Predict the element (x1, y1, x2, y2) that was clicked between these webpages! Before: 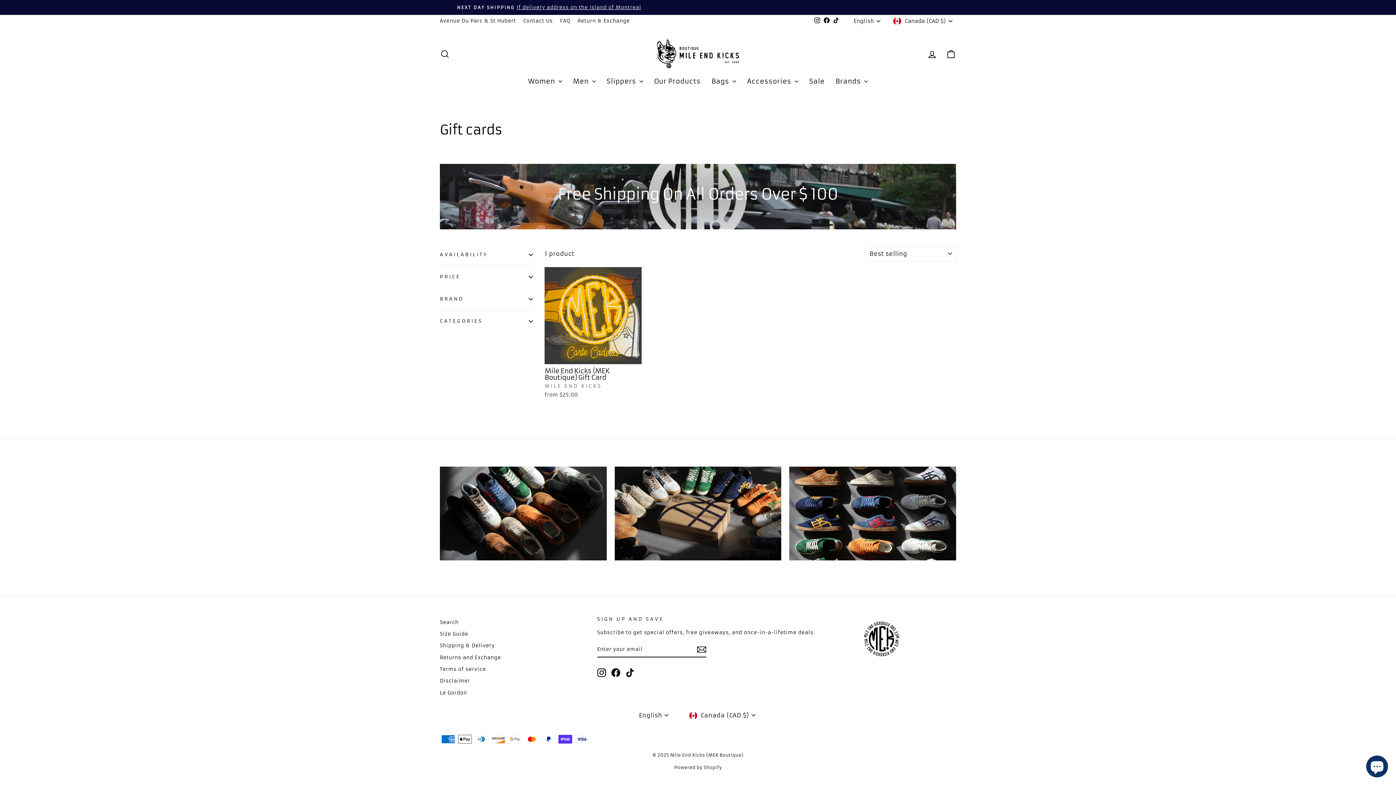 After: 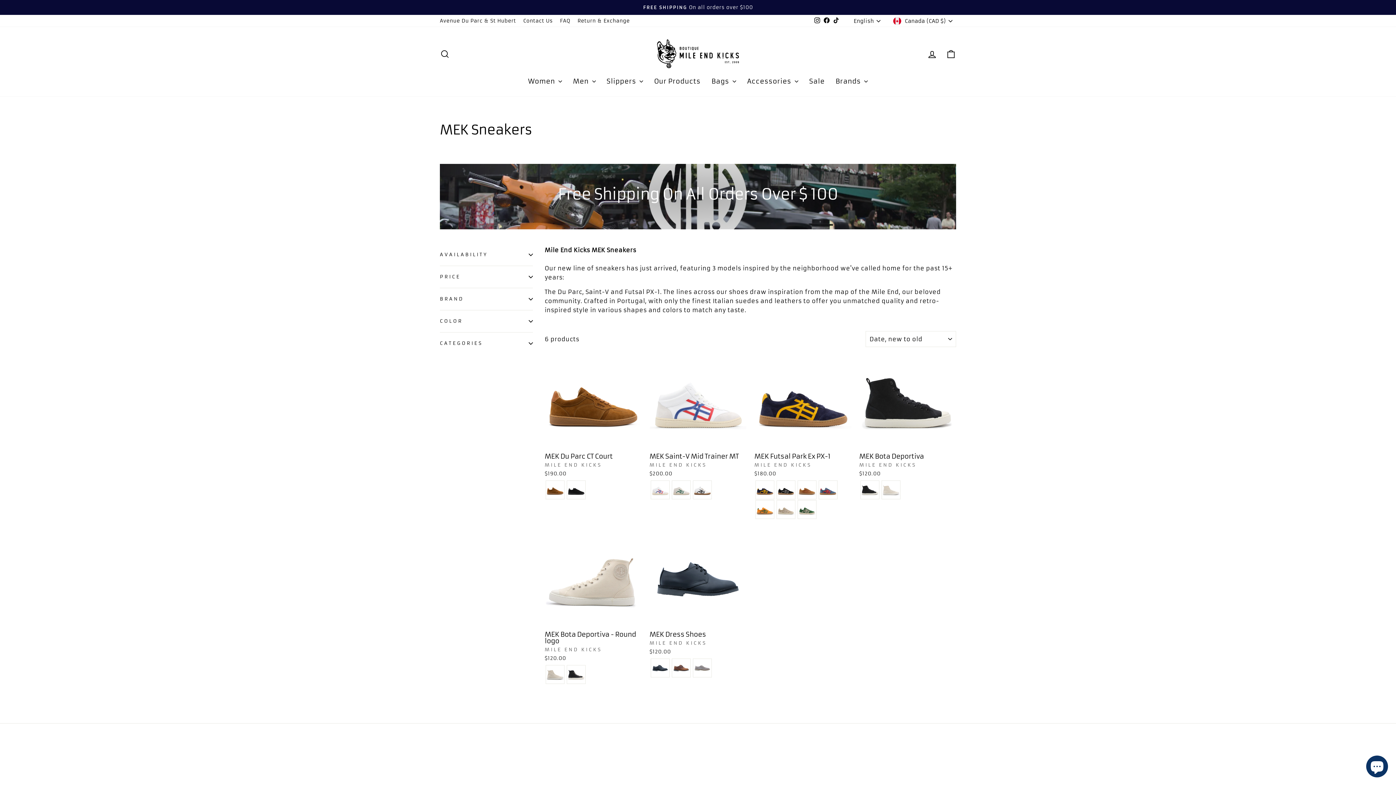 Action: bbox: (614, 466, 781, 560)